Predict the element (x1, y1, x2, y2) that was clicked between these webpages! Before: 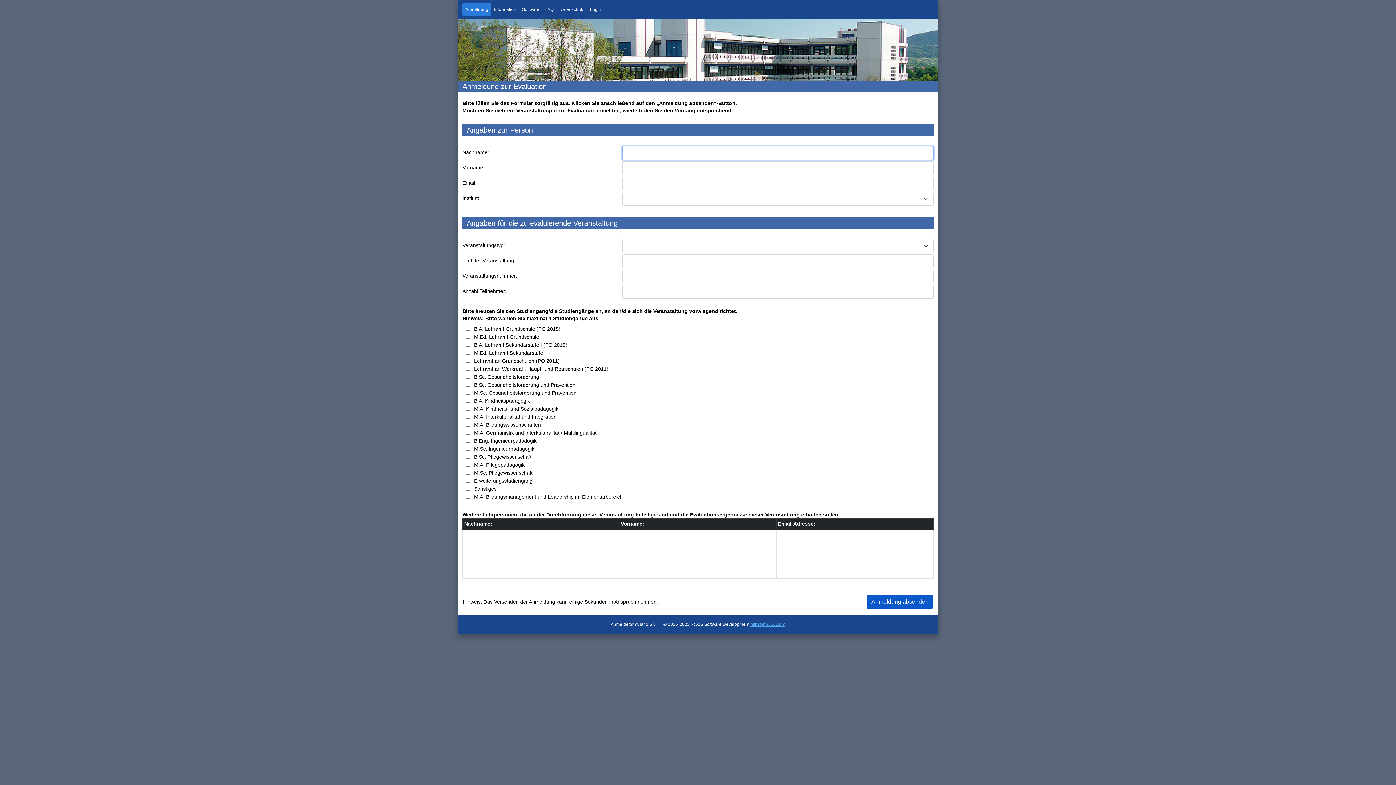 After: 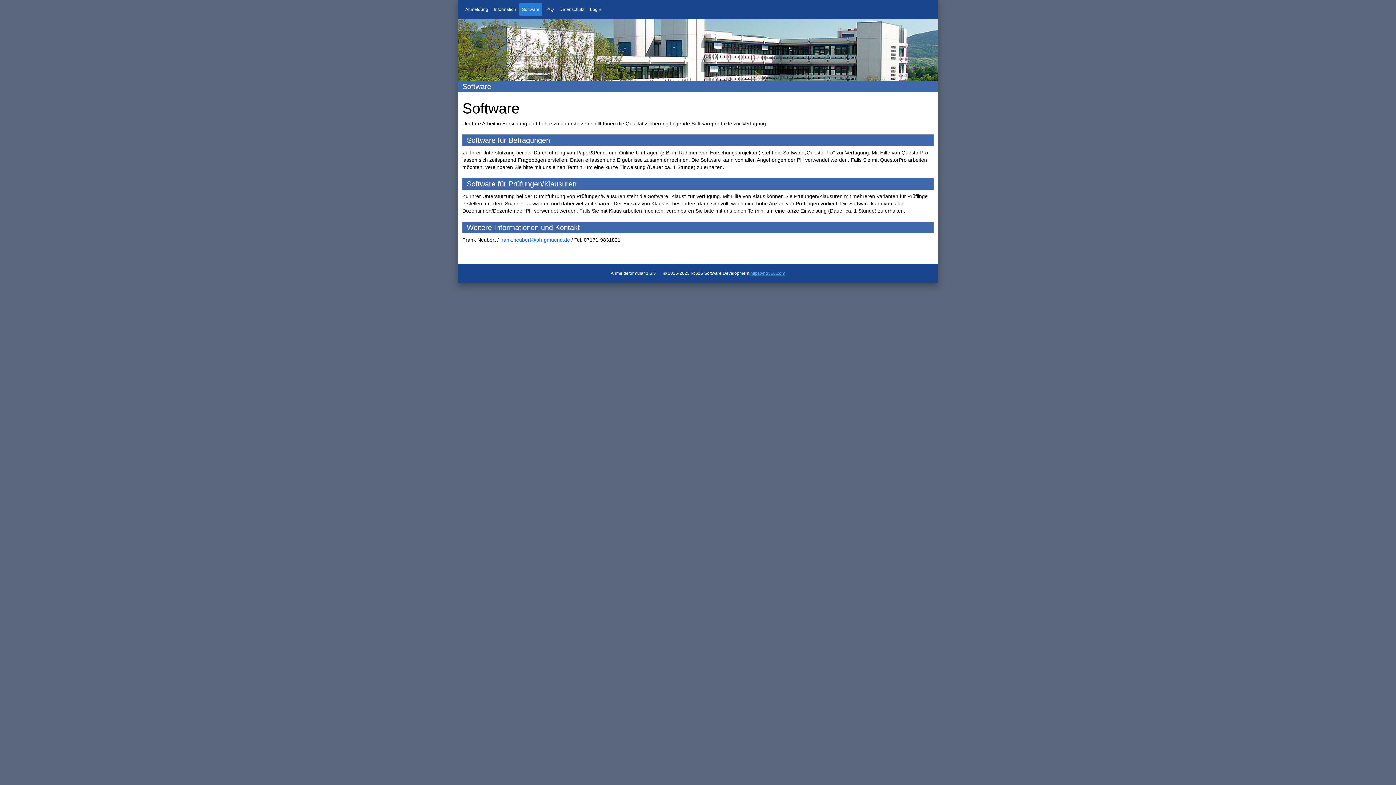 Action: bbox: (519, 2, 542, 16) label: Software